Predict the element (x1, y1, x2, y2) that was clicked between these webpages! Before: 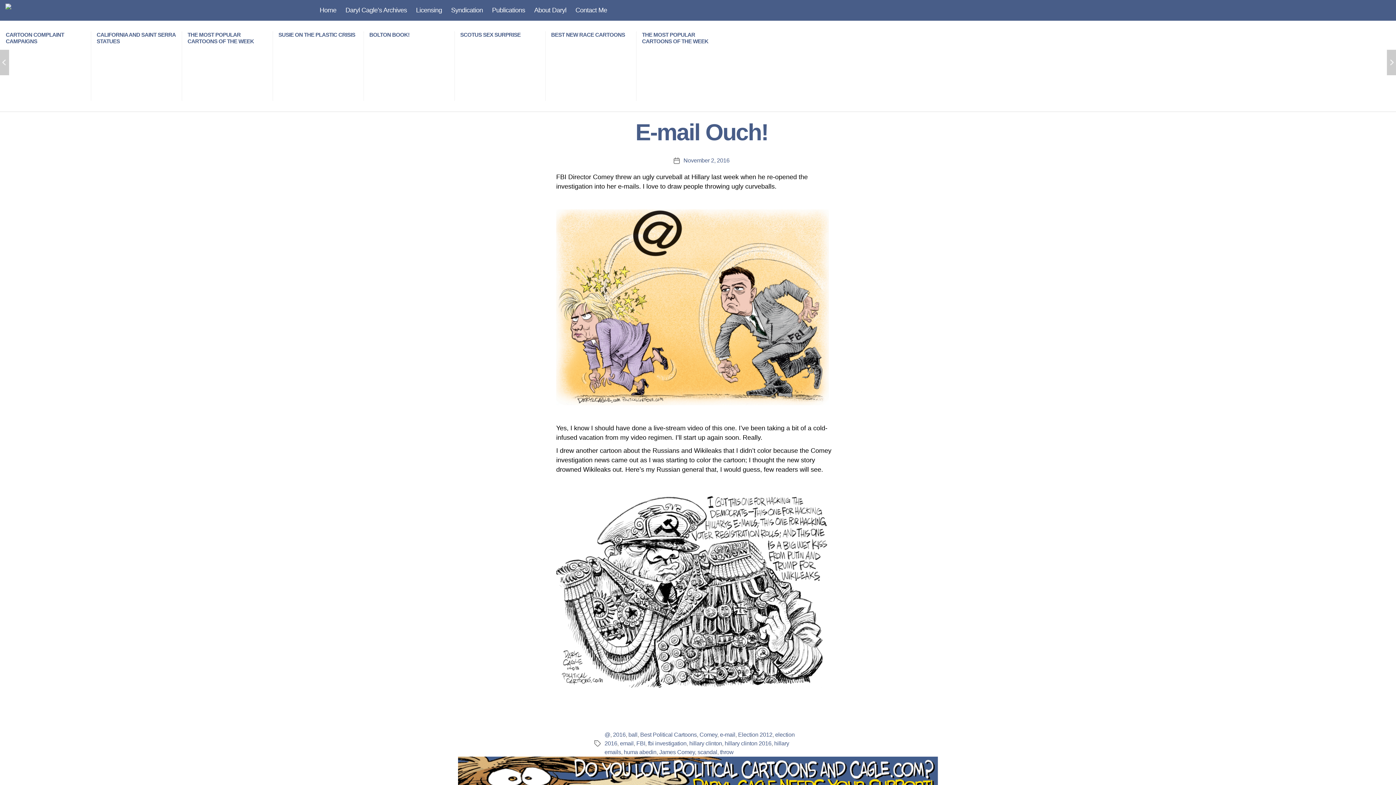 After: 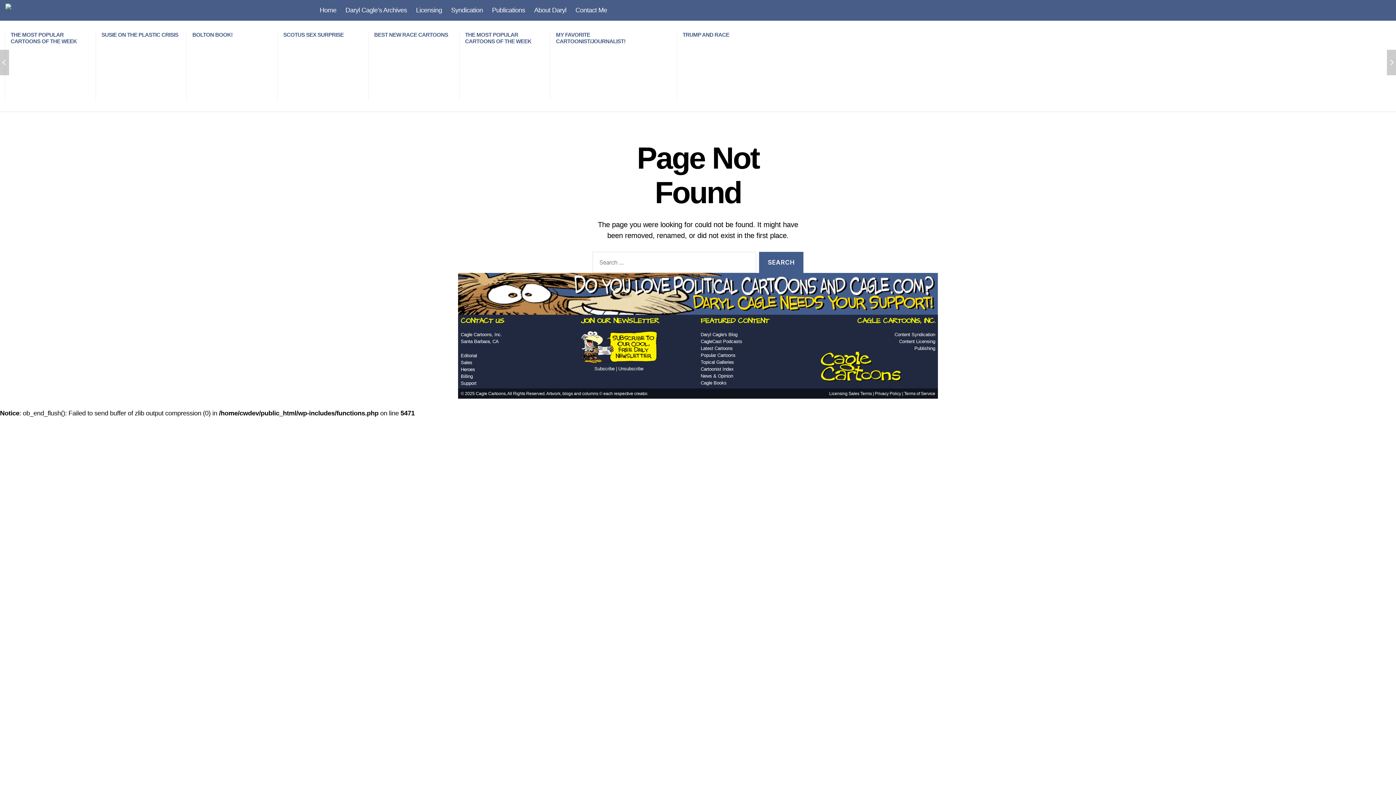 Action: bbox: (460, 46, 540, 100)